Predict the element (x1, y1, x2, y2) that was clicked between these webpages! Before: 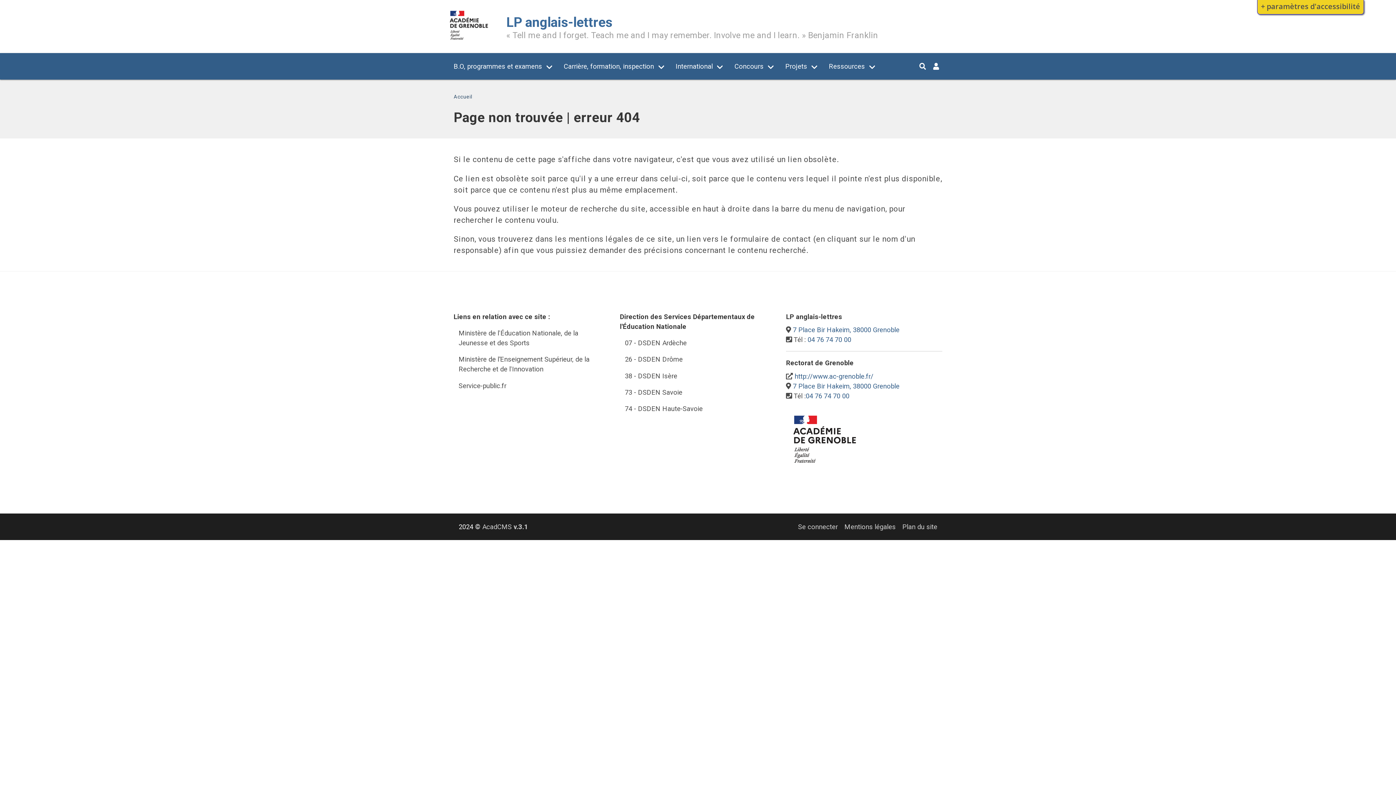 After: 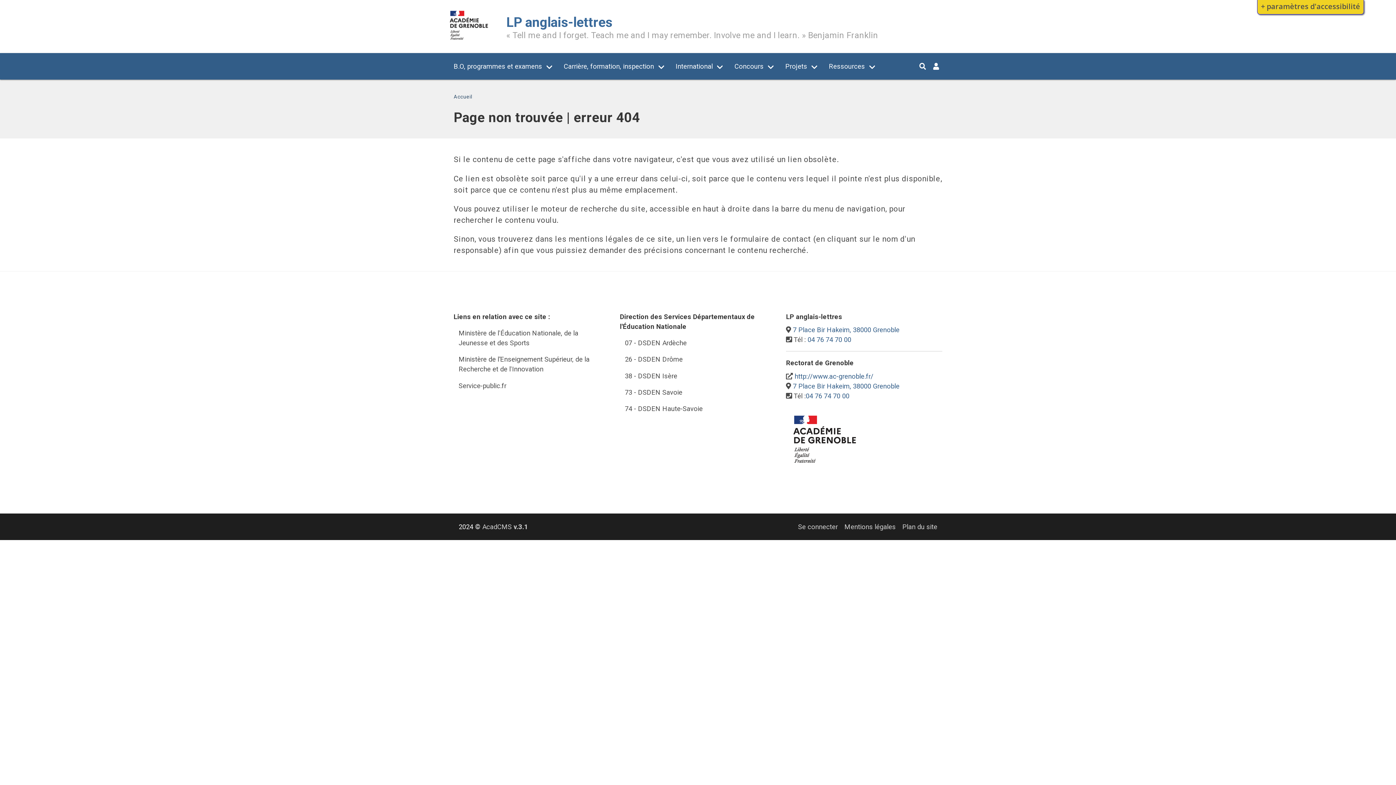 Action: bbox: (786, 464, 864, 472)